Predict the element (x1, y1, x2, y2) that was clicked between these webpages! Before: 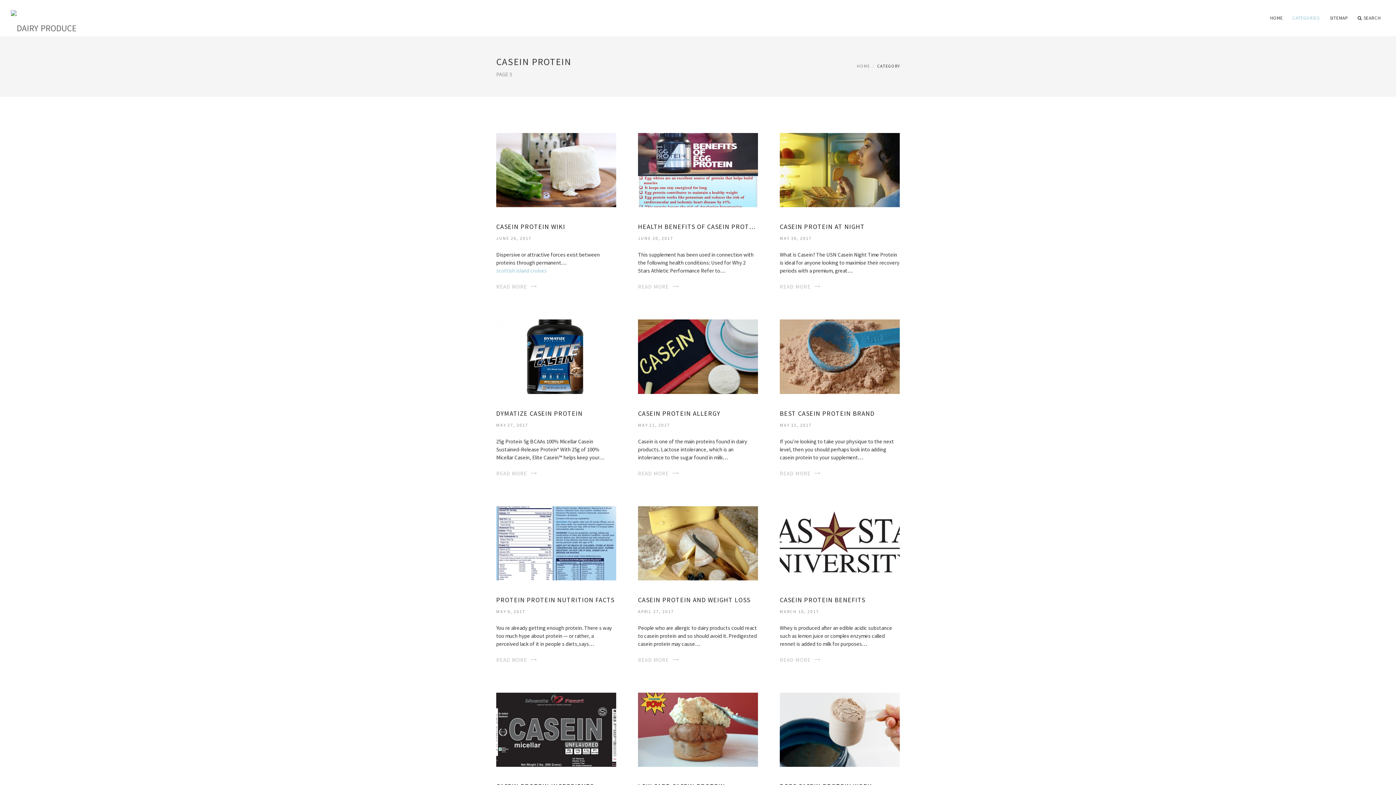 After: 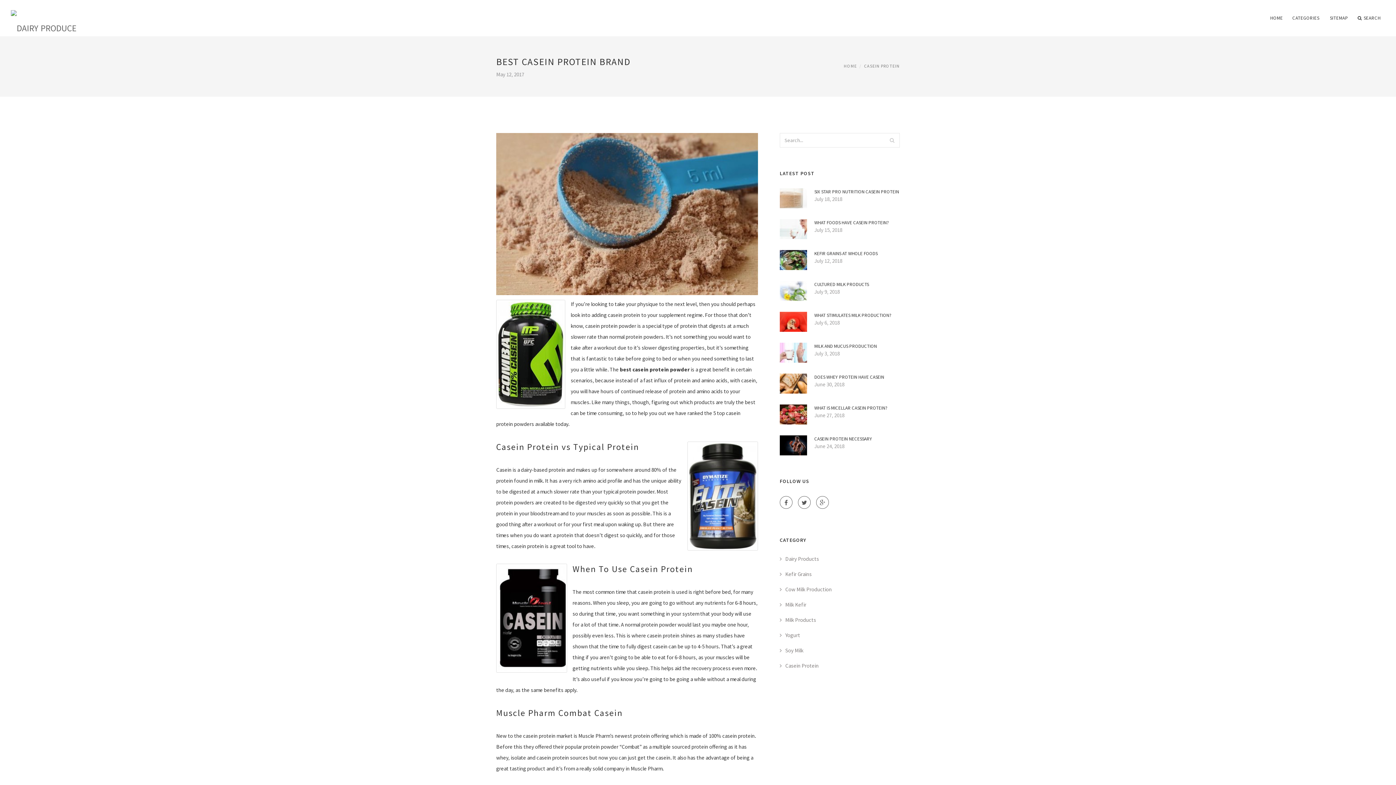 Action: label: BEST CASEIN PROTEIN BRAND bbox: (780, 408, 900, 418)